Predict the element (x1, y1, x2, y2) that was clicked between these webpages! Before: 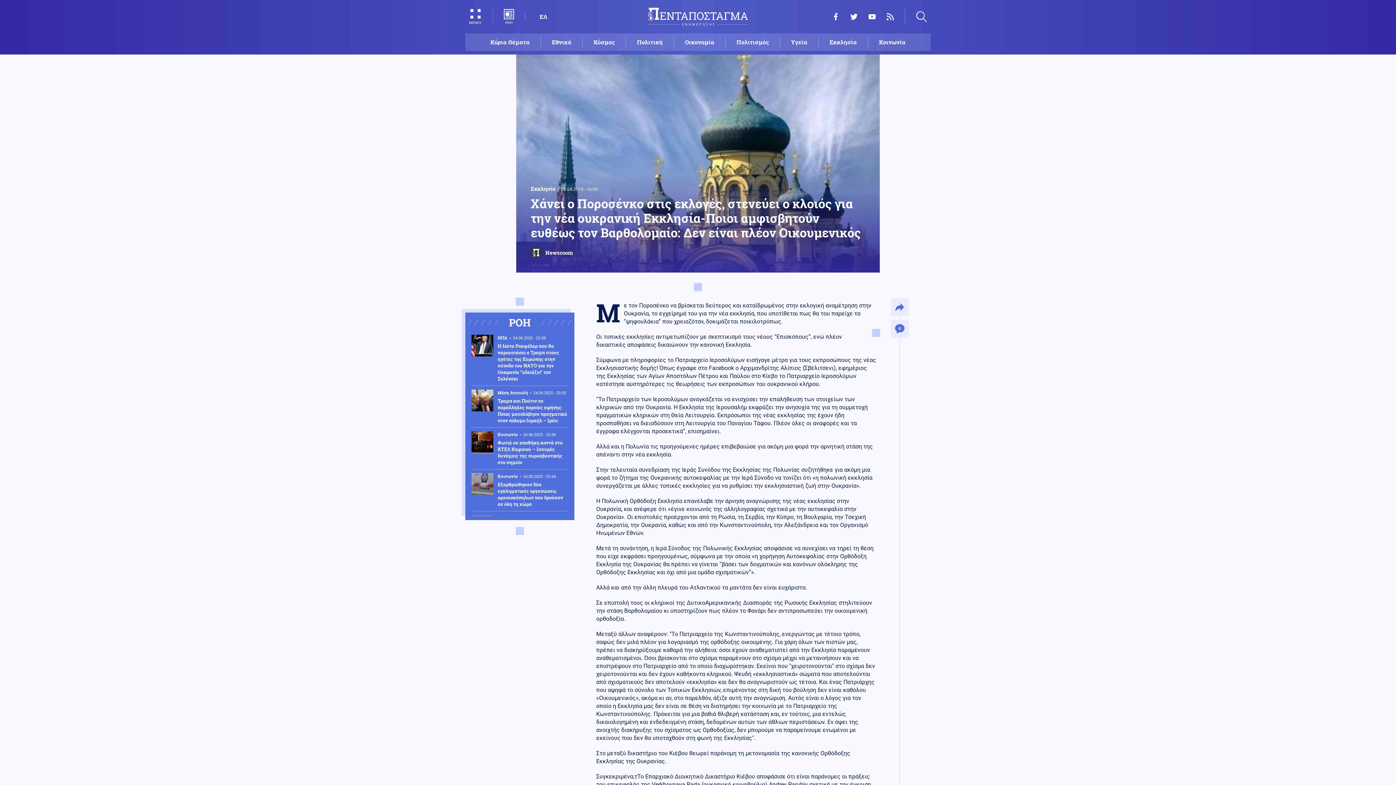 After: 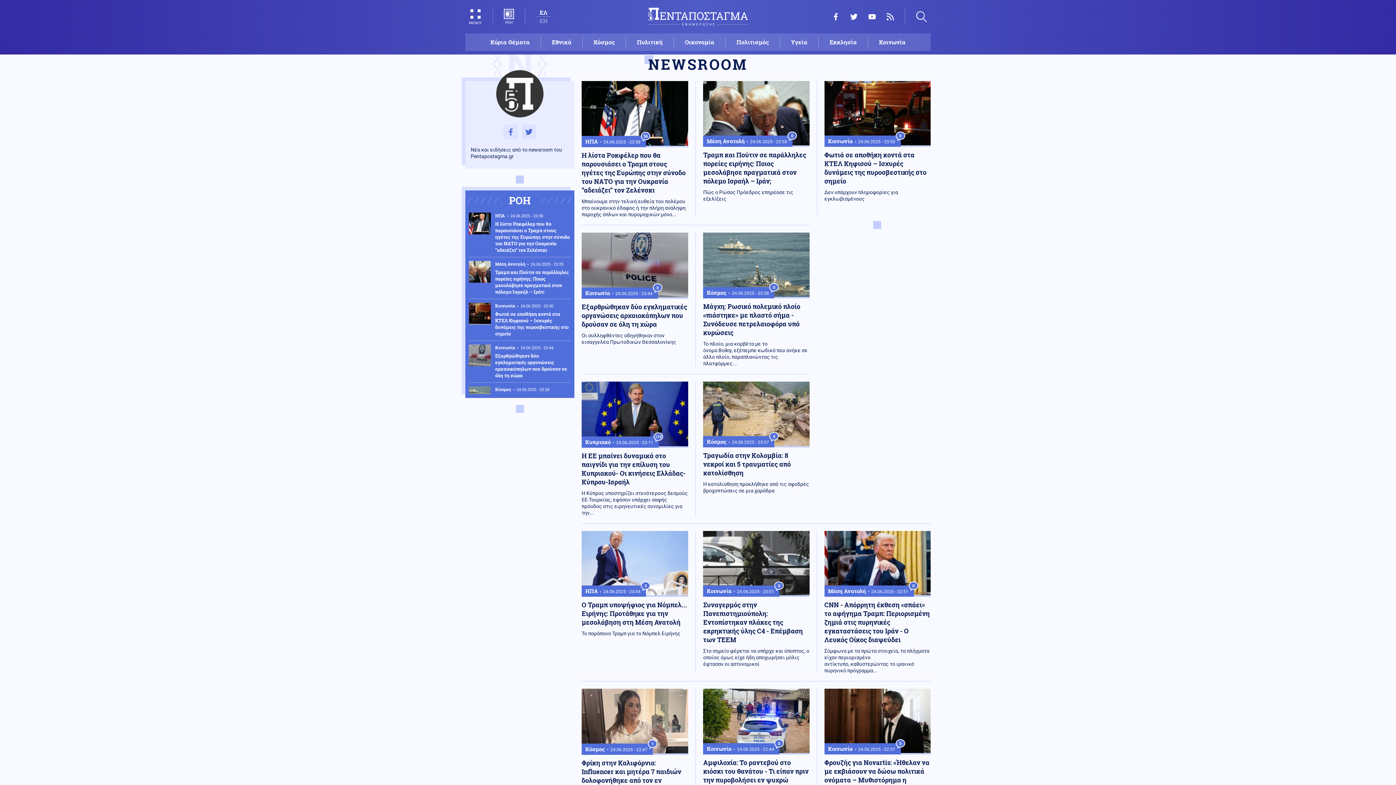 Action: label: Newsroom bbox: (530, 247, 573, 258)